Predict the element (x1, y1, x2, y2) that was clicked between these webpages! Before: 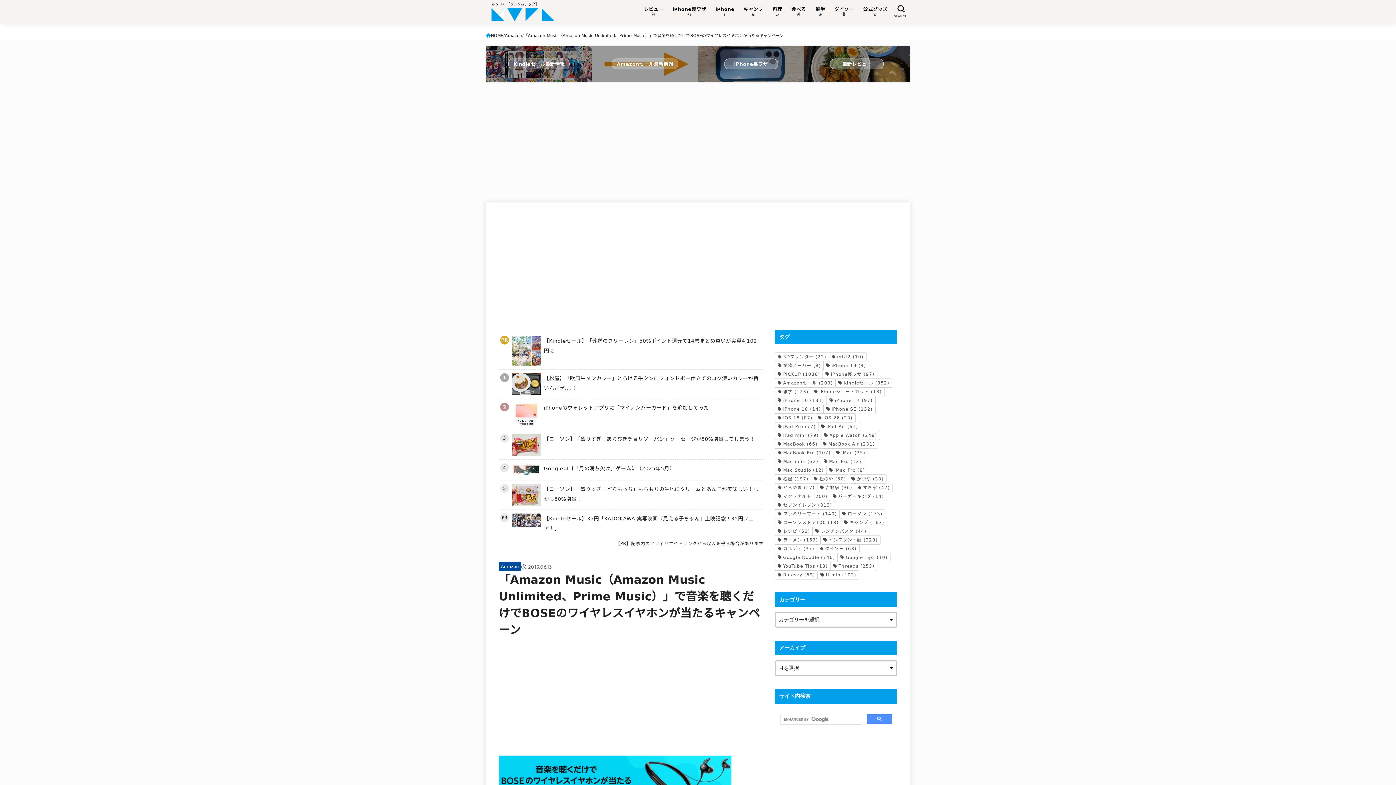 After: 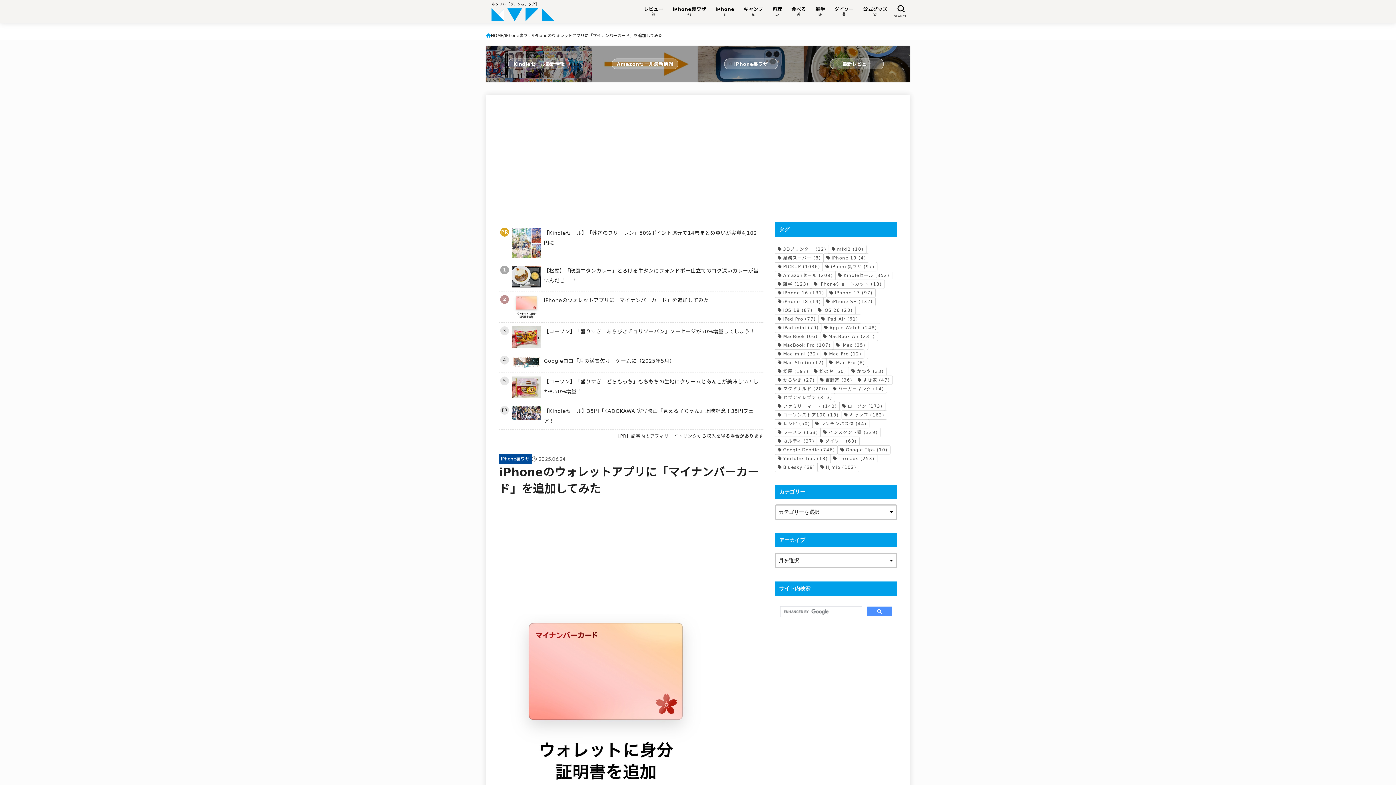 Action: bbox: (498, 399, 763, 430) label: 2
iPhoneのウォレットアプリに「マイナンバーカード」を追加してみた